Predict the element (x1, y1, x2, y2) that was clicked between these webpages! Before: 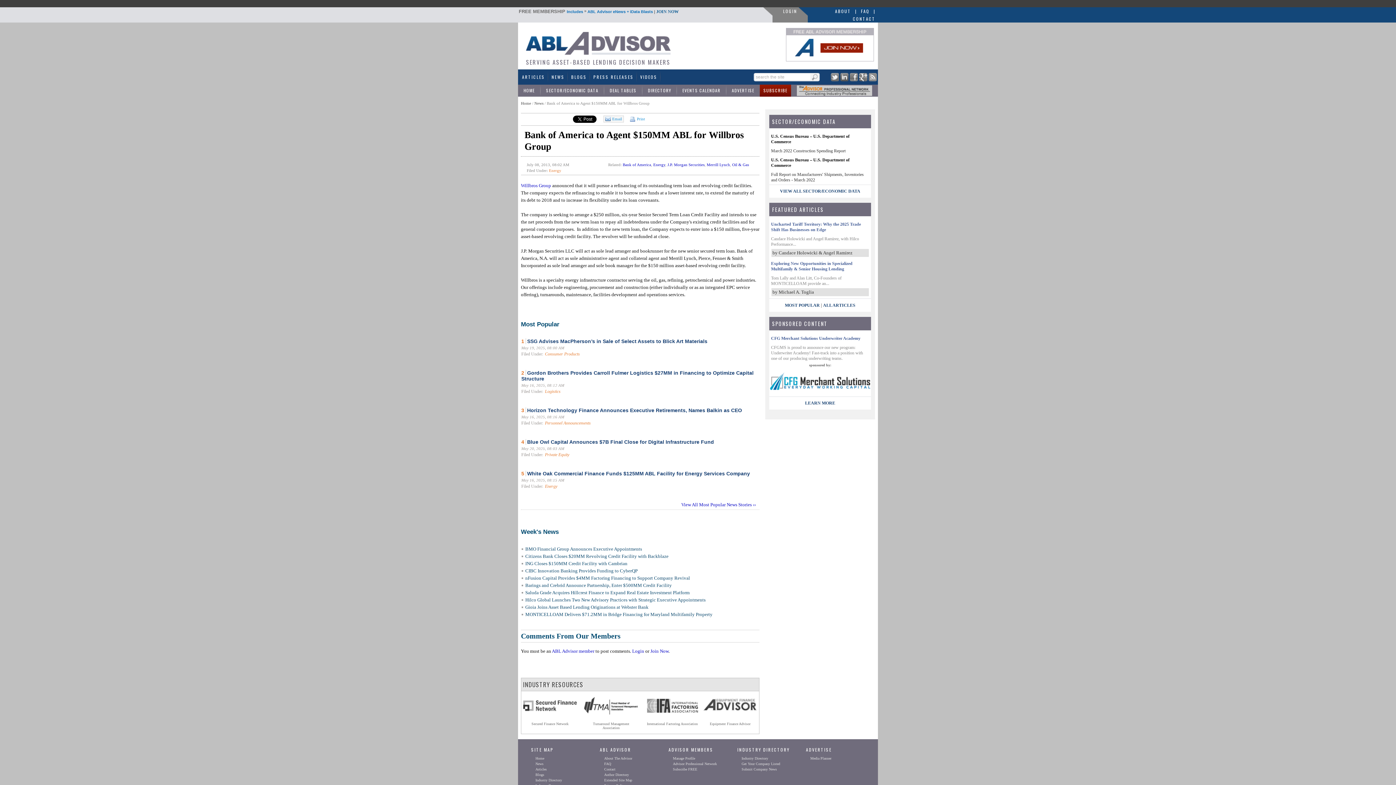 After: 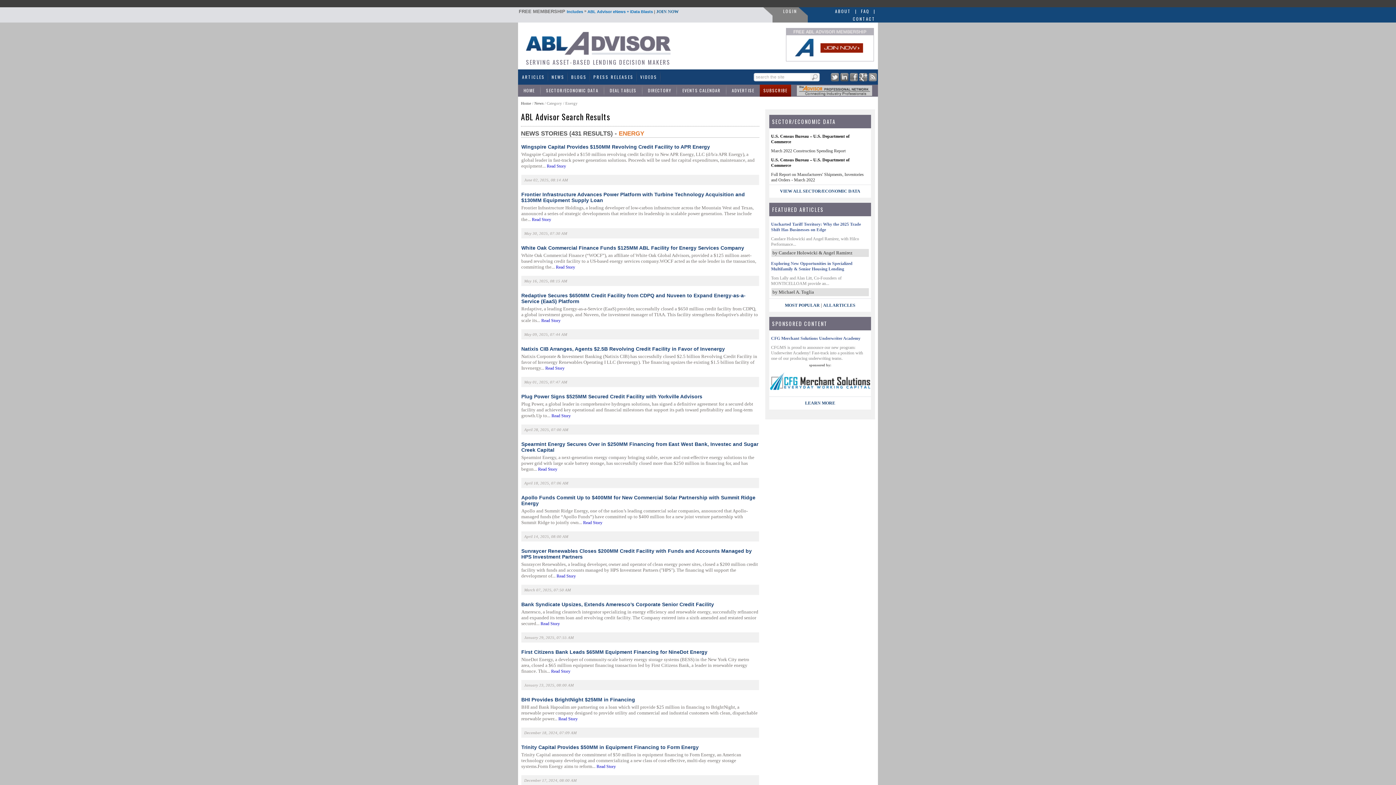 Action: label: Energy bbox: (545, 484, 557, 489)